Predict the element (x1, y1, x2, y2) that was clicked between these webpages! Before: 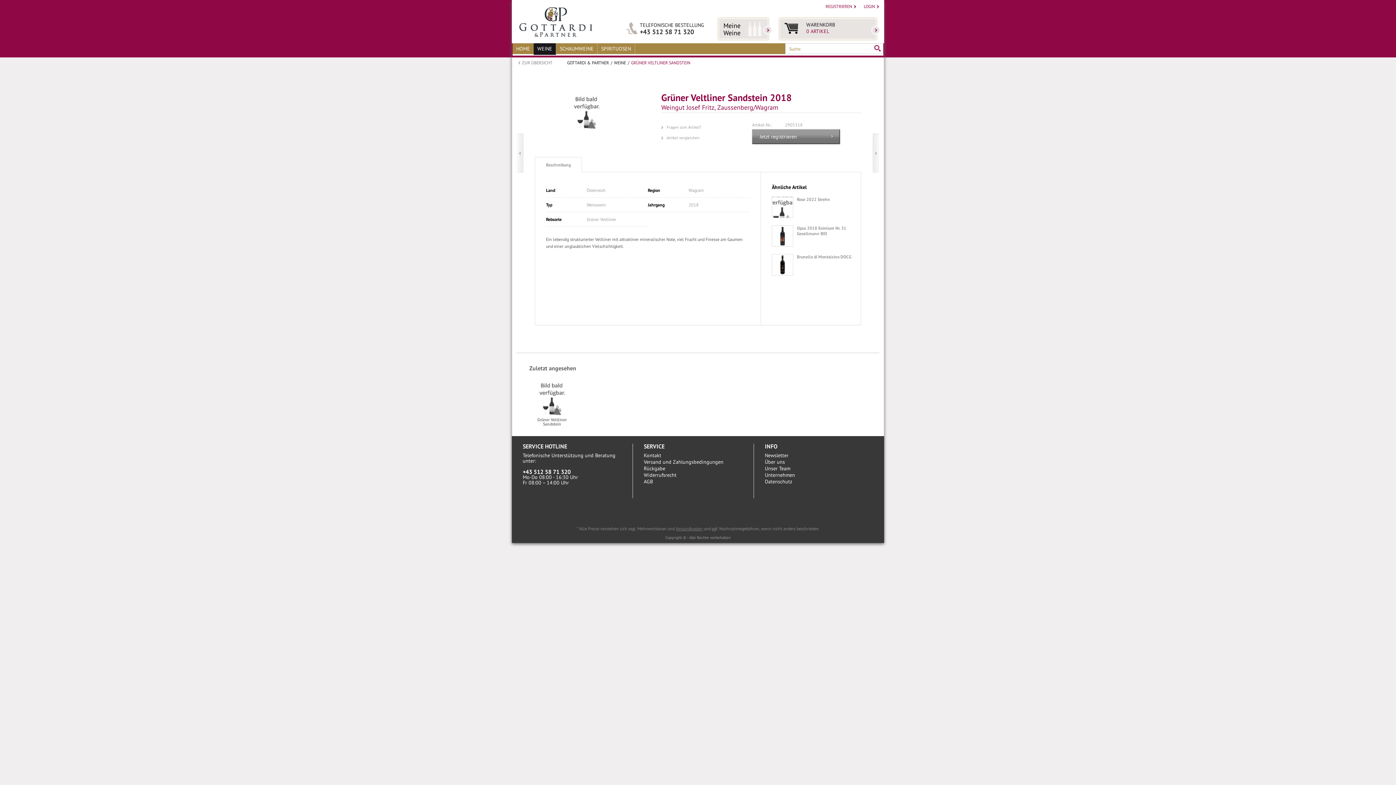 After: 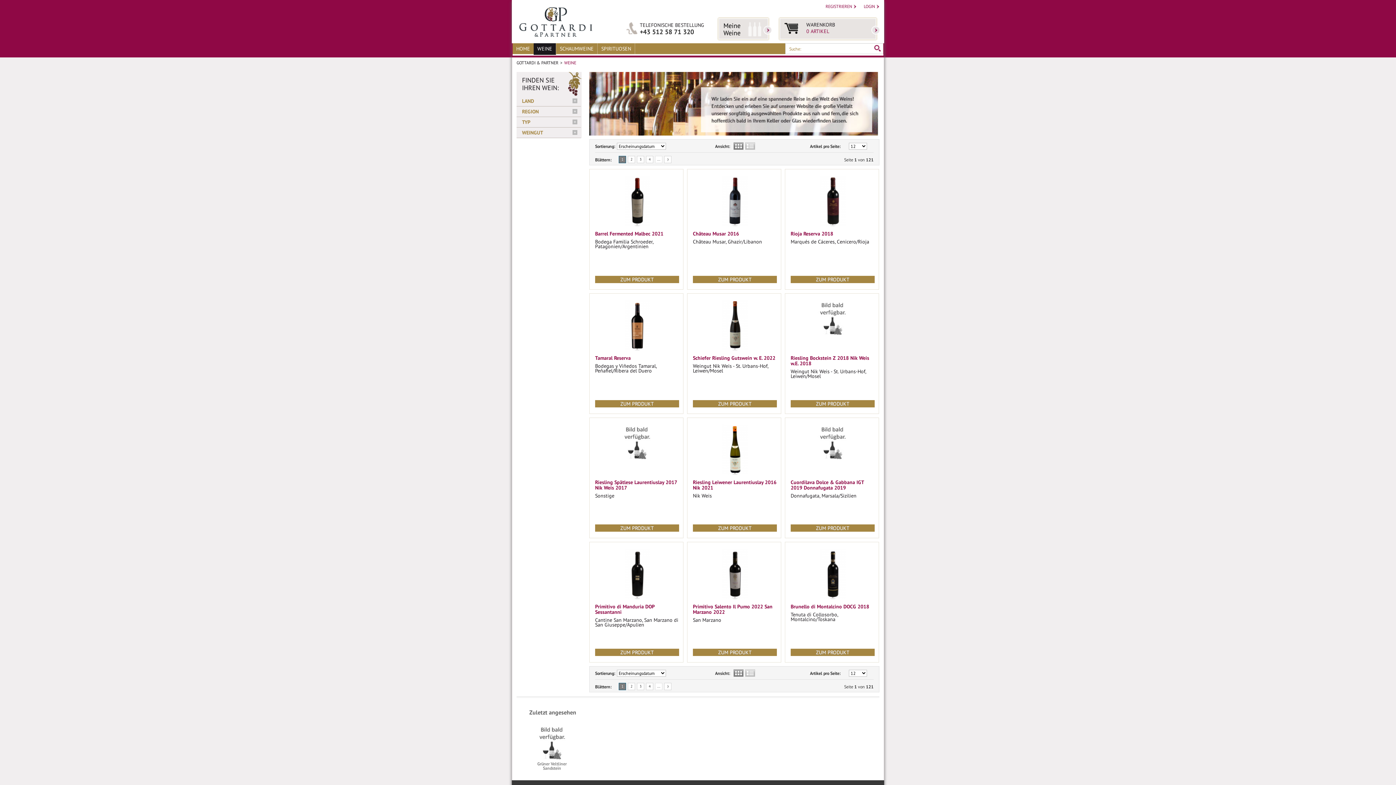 Action: label: WEINE bbox: (533, 43, 556, 54)